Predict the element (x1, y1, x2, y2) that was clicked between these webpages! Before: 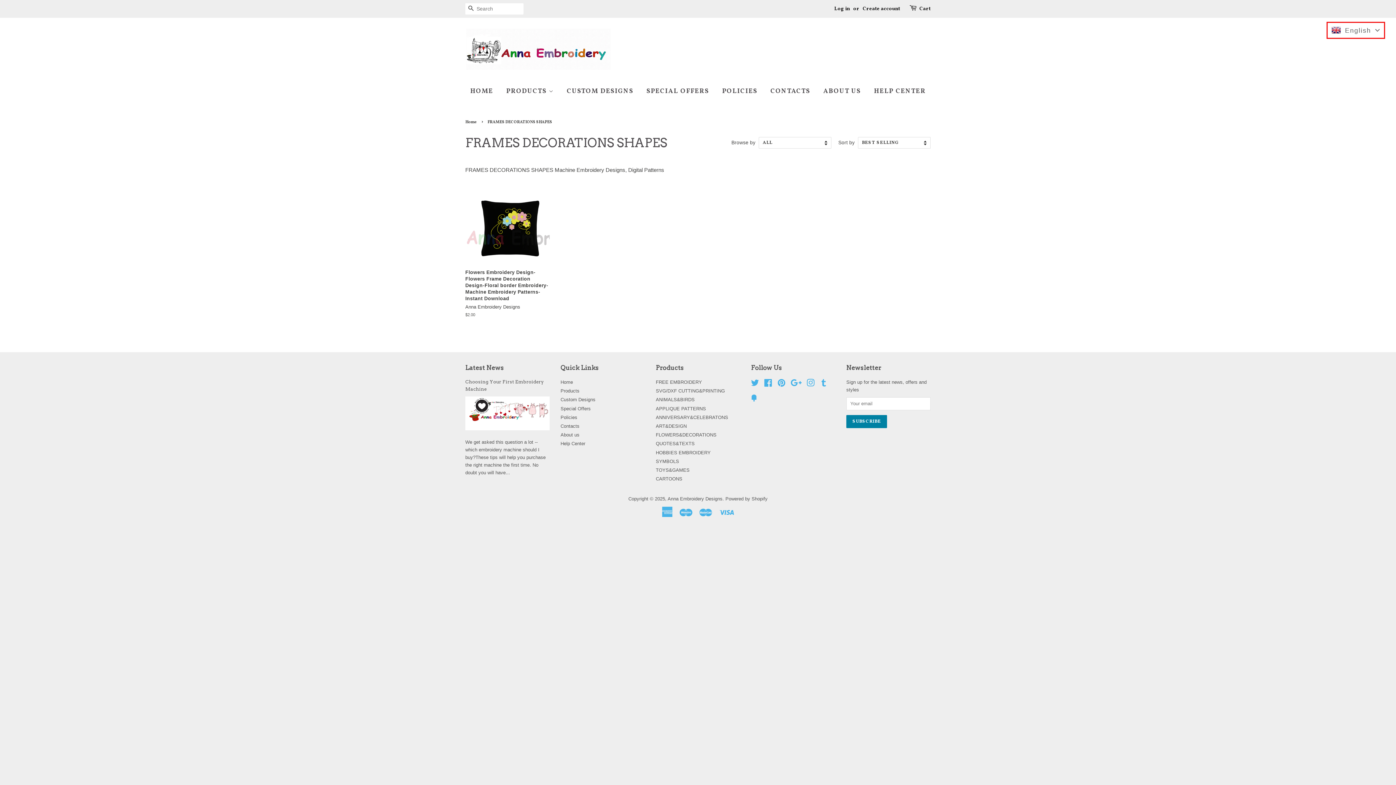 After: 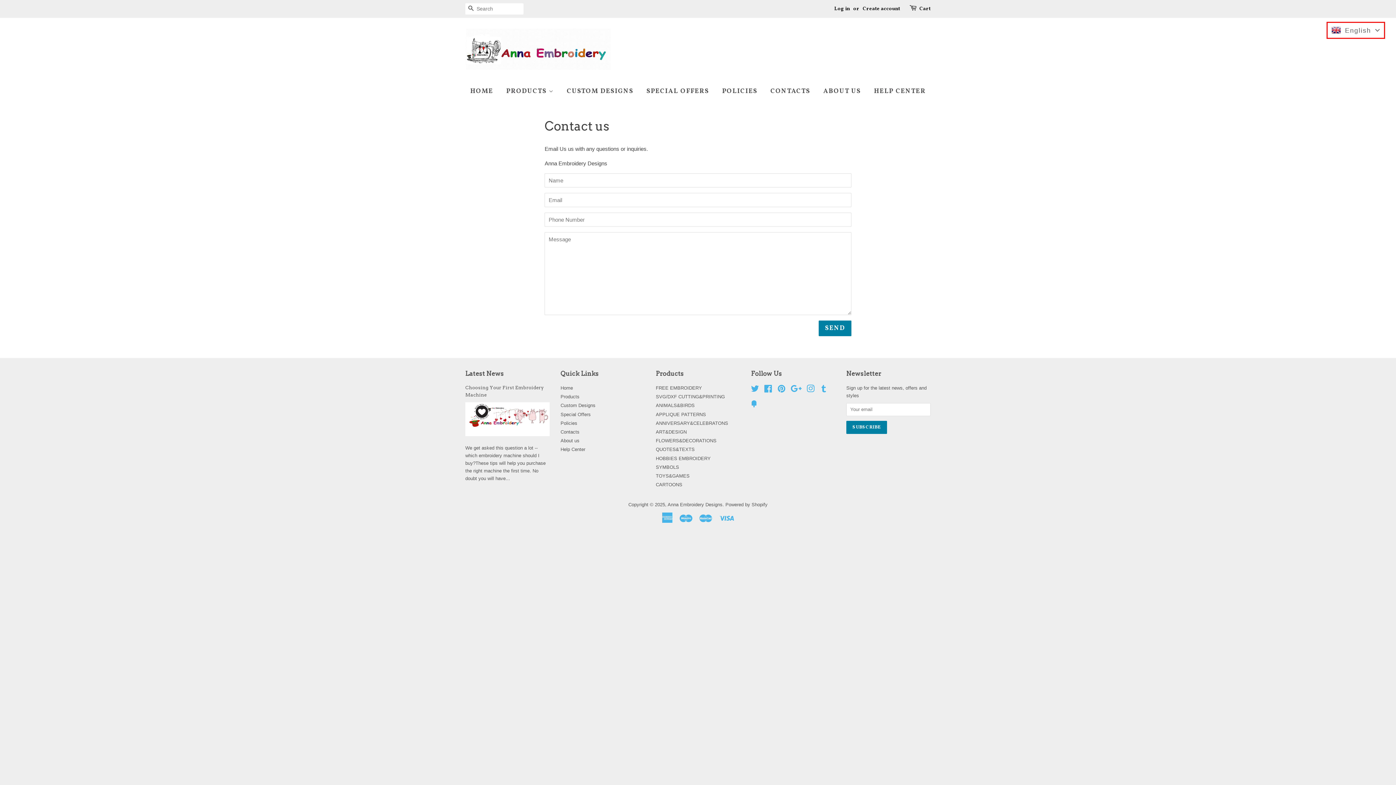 Action: bbox: (765, 80, 815, 102) label: CONTACTS